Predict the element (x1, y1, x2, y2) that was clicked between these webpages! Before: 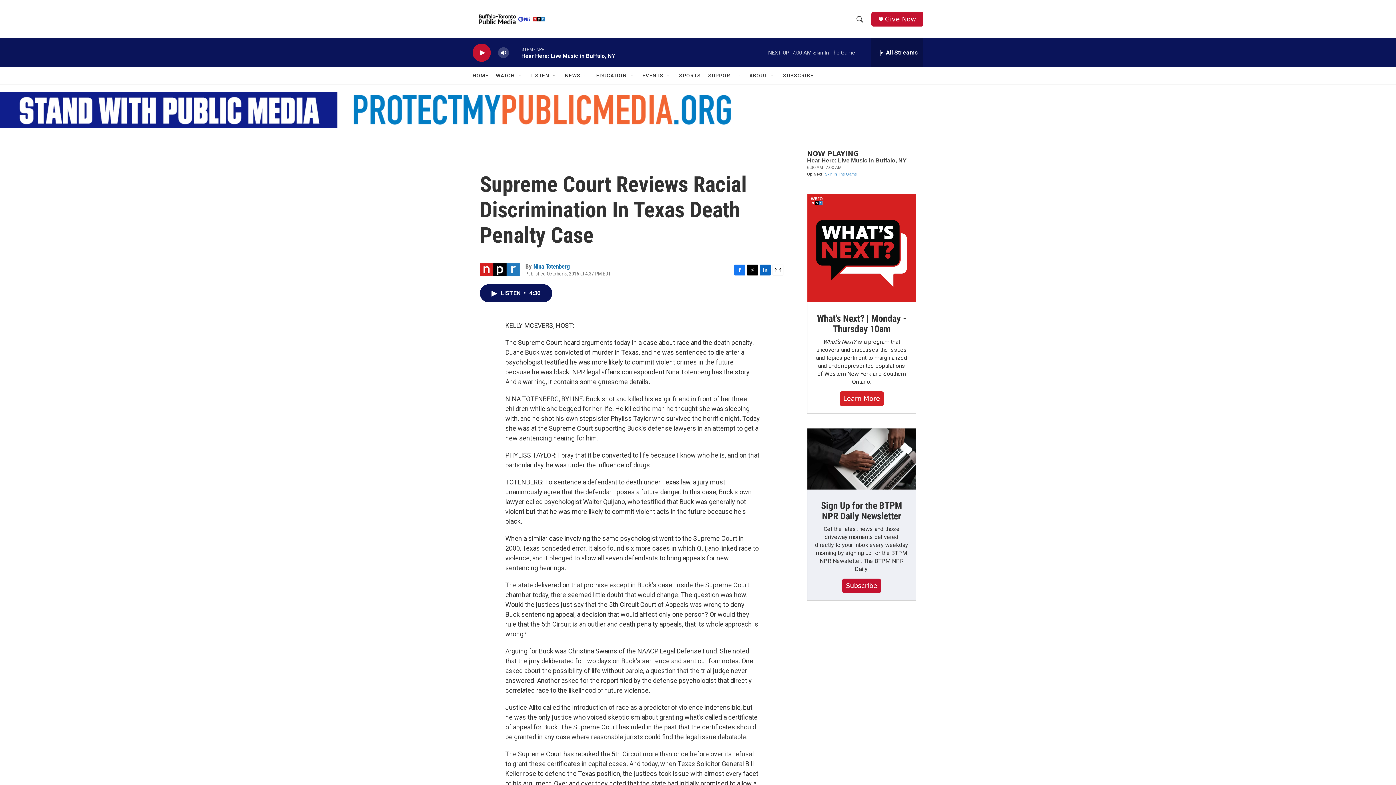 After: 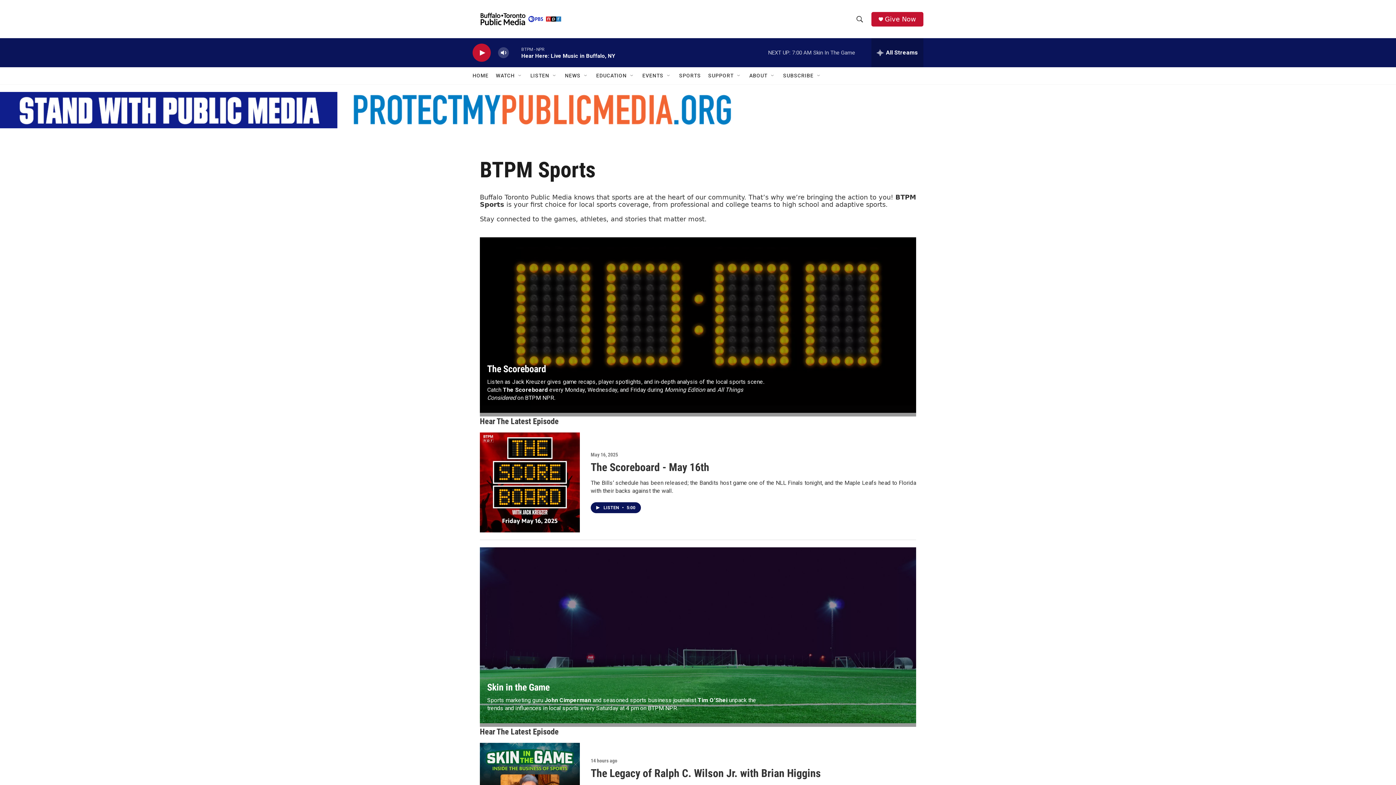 Action: label: SPORTS bbox: (679, 67, 701, 84)